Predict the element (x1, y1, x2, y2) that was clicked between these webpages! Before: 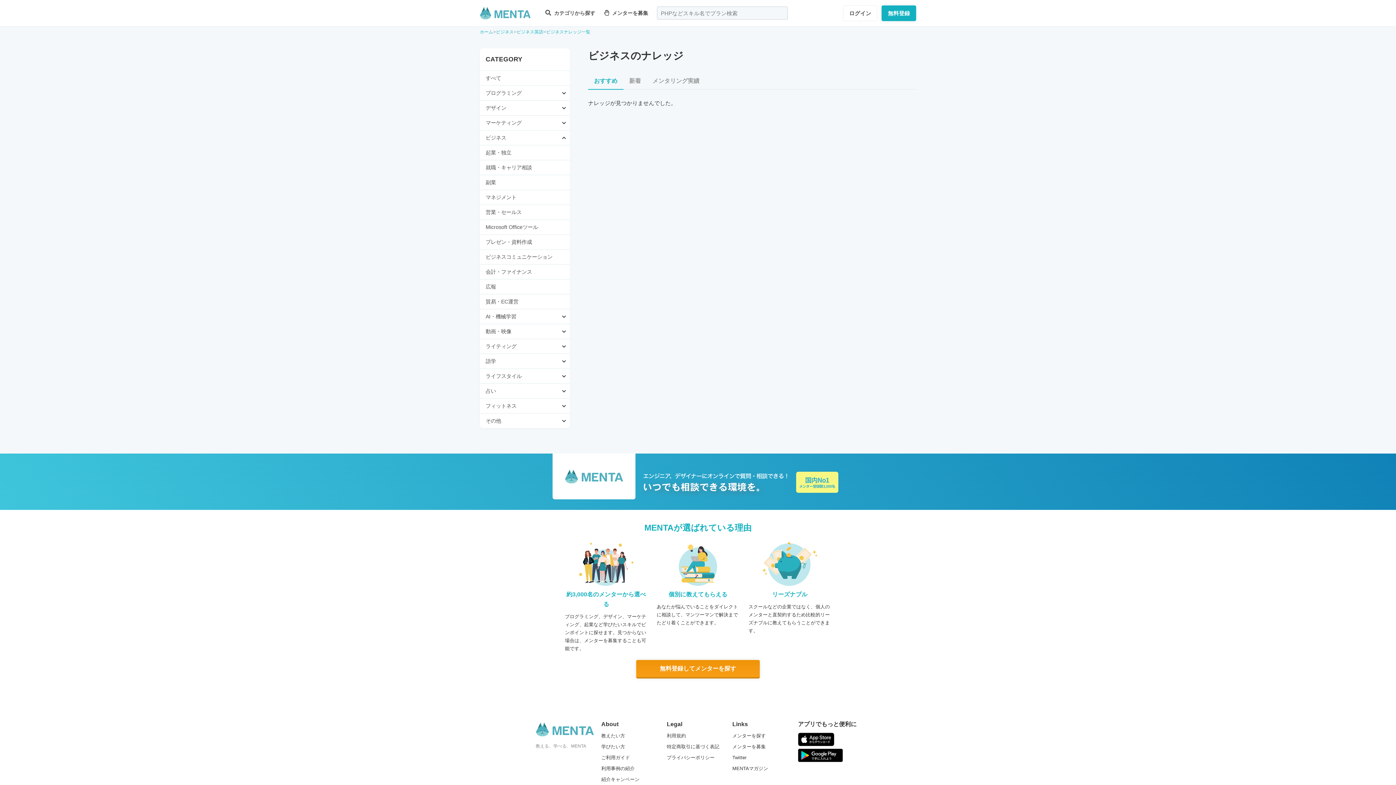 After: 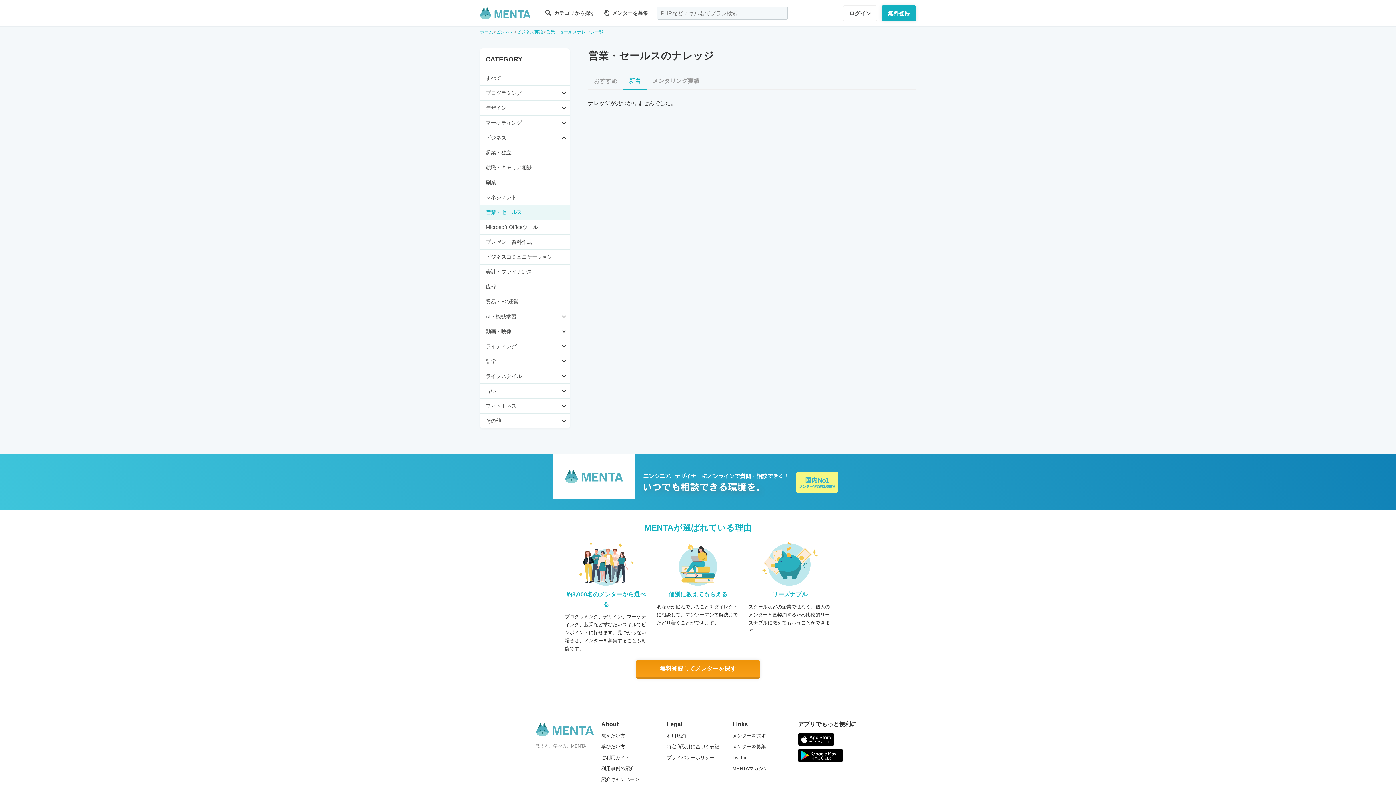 Action: bbox: (480, 205, 570, 219) label: 営業・セールス